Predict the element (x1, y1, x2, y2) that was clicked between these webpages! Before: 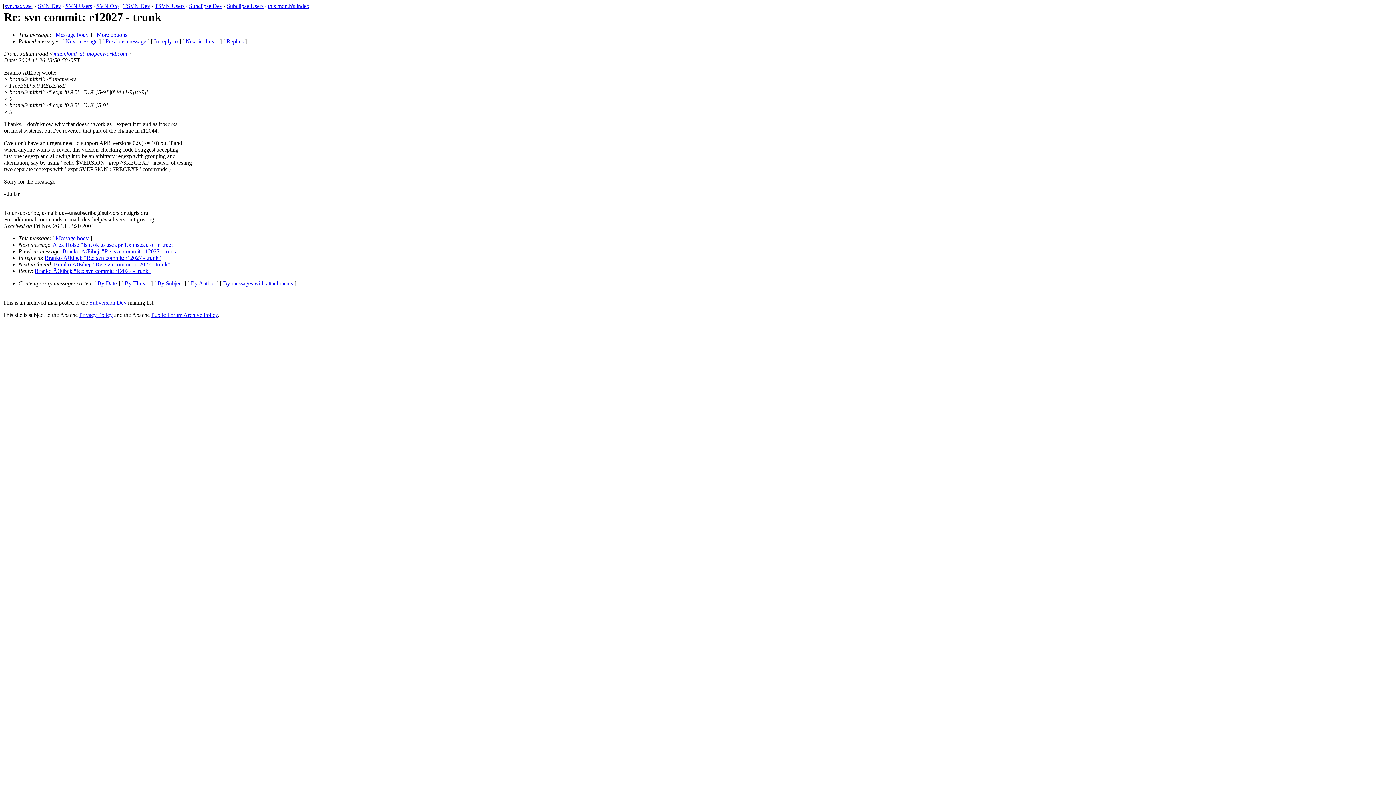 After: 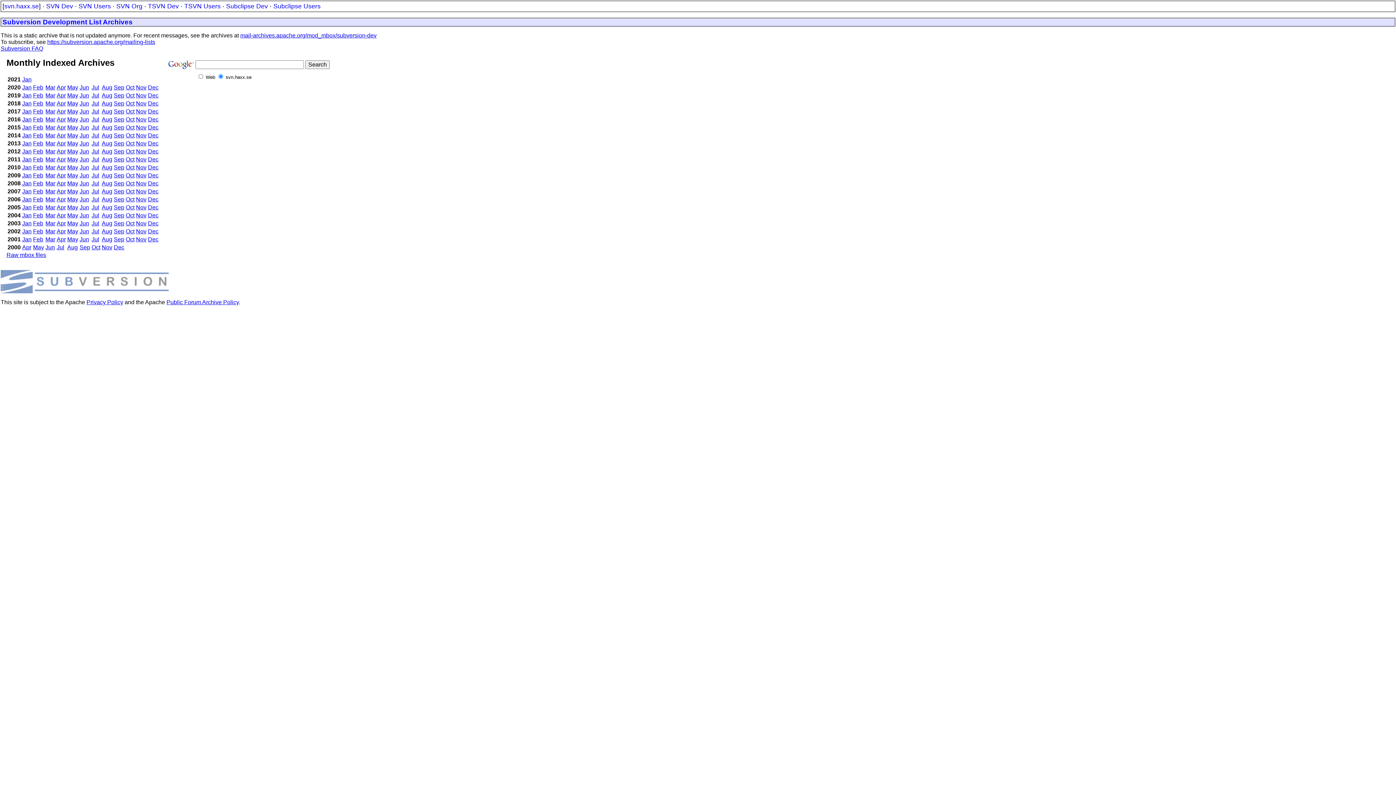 Action: bbox: (89, 299, 126, 305) label: Subversion Dev